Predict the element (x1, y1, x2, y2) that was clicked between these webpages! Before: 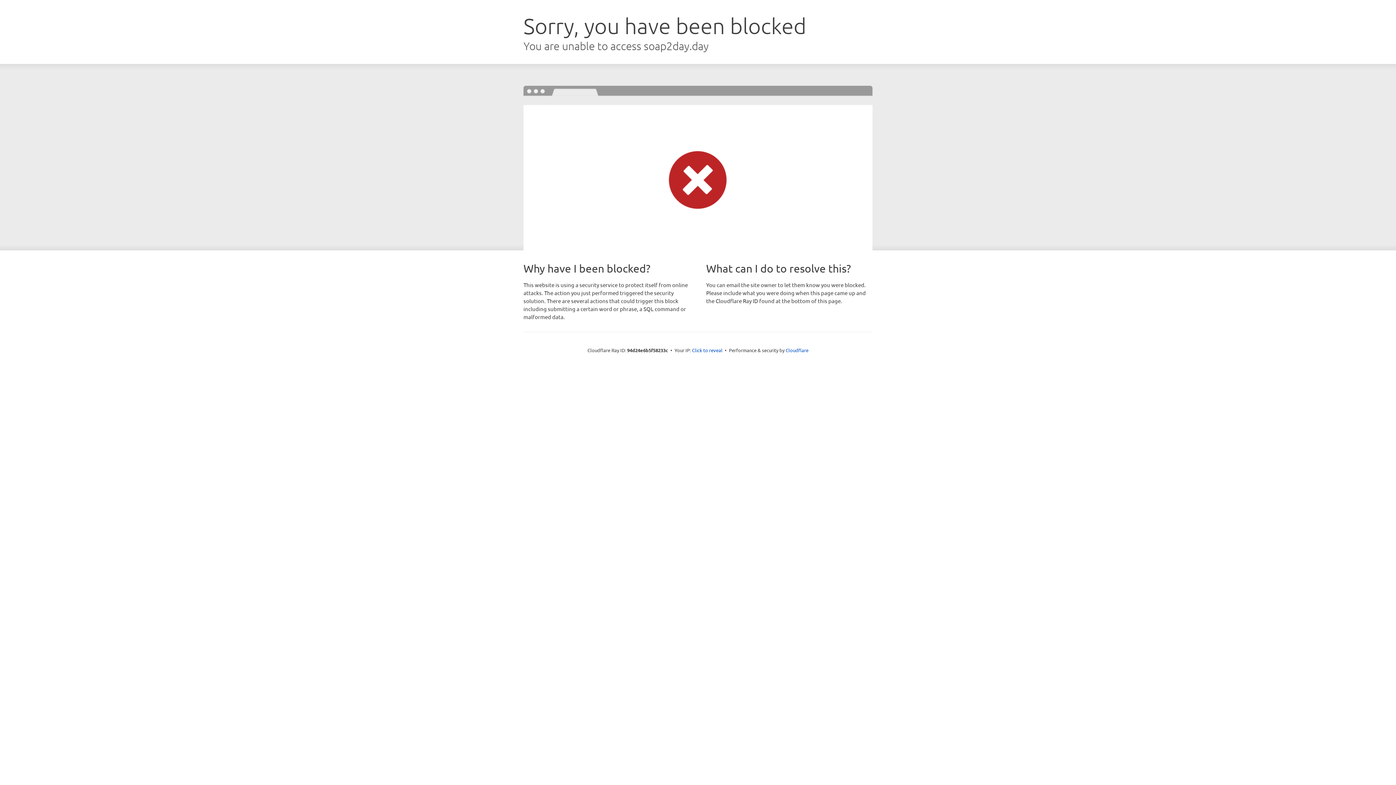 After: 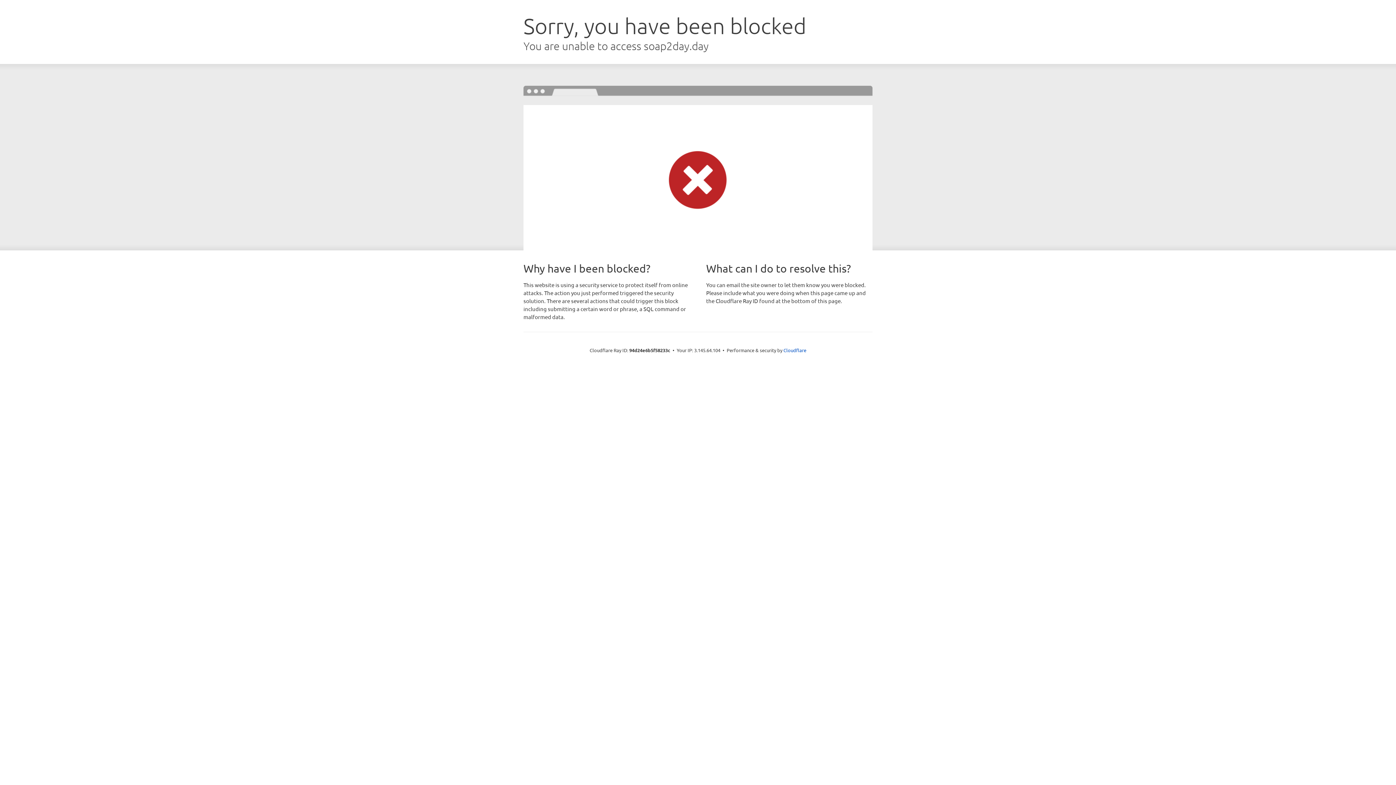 Action: label: Click to reveal bbox: (692, 346, 722, 353)